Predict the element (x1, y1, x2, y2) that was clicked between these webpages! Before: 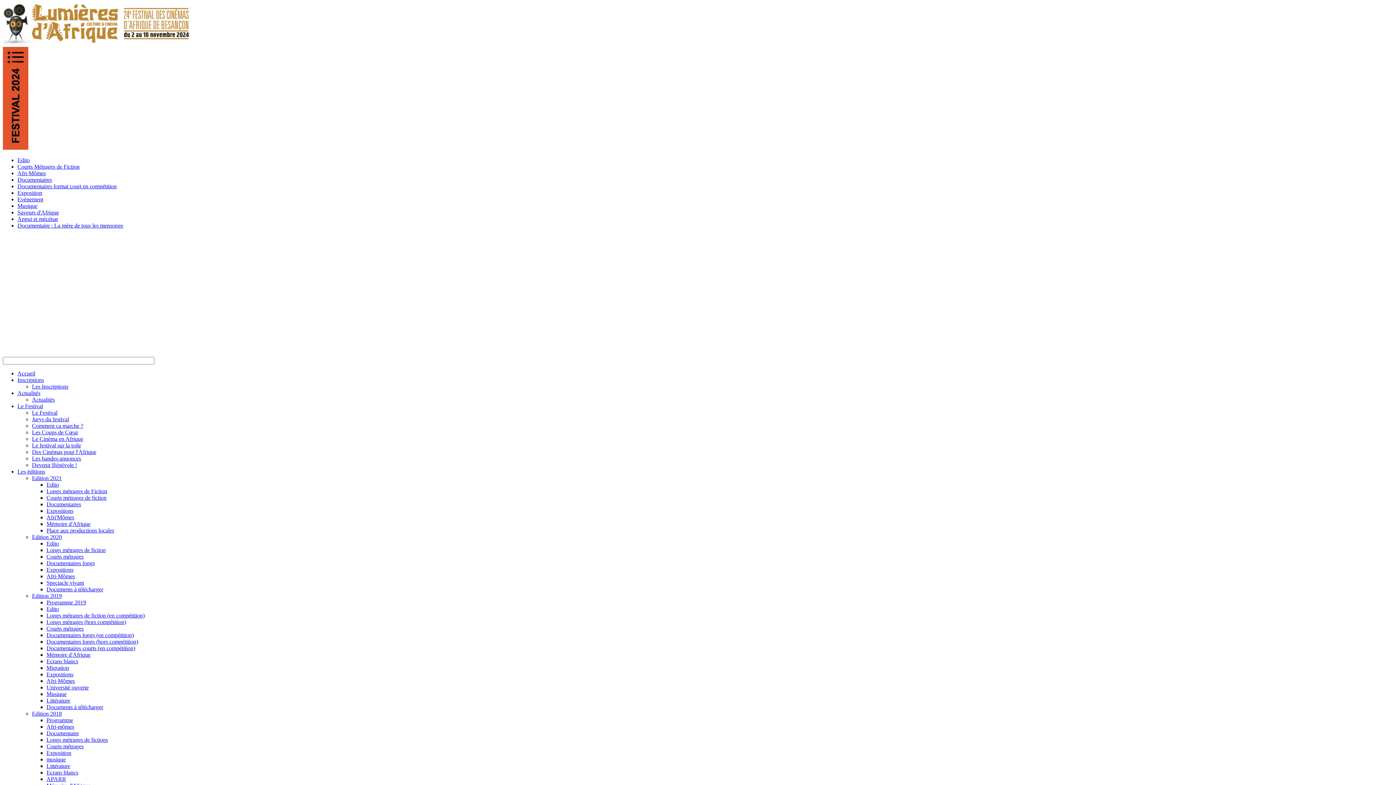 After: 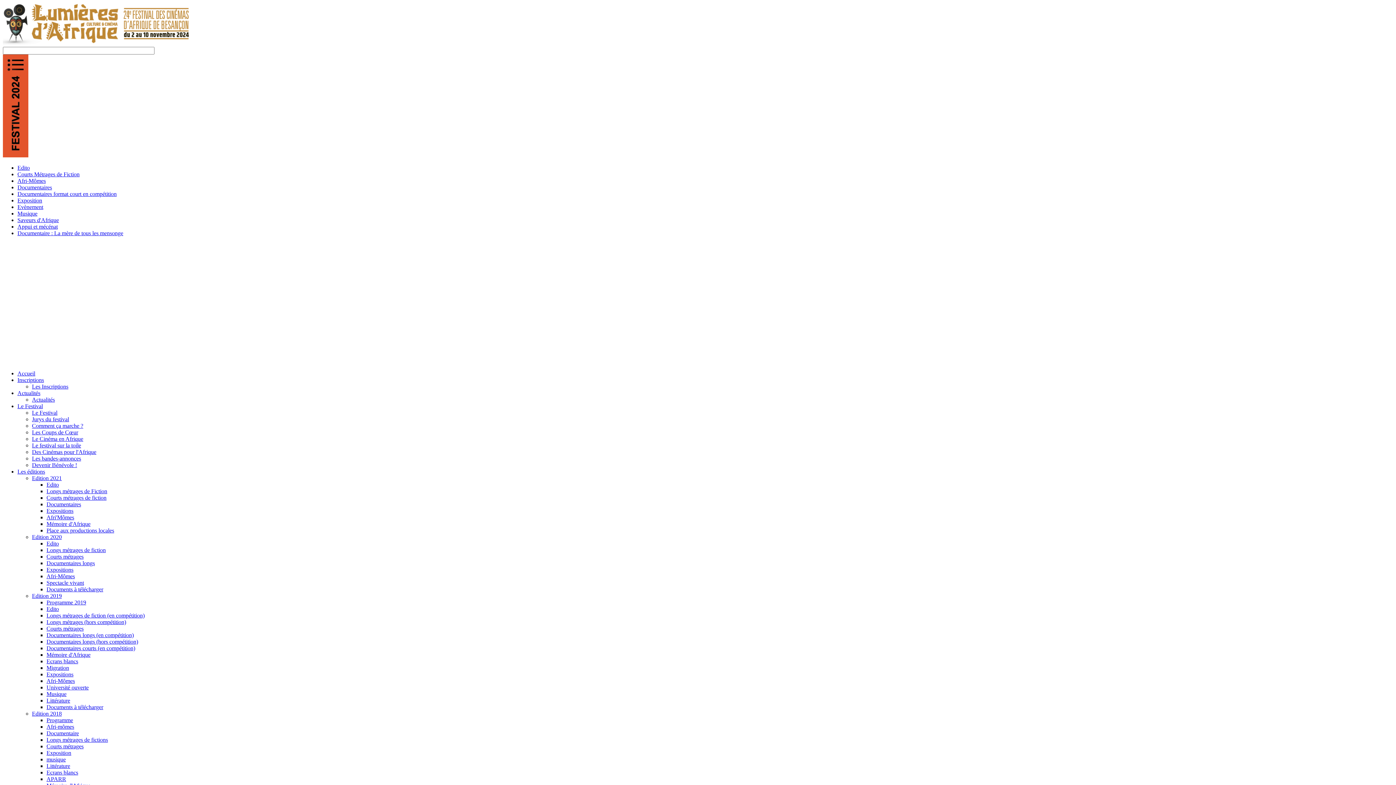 Action: bbox: (2, 40, 189, 46)